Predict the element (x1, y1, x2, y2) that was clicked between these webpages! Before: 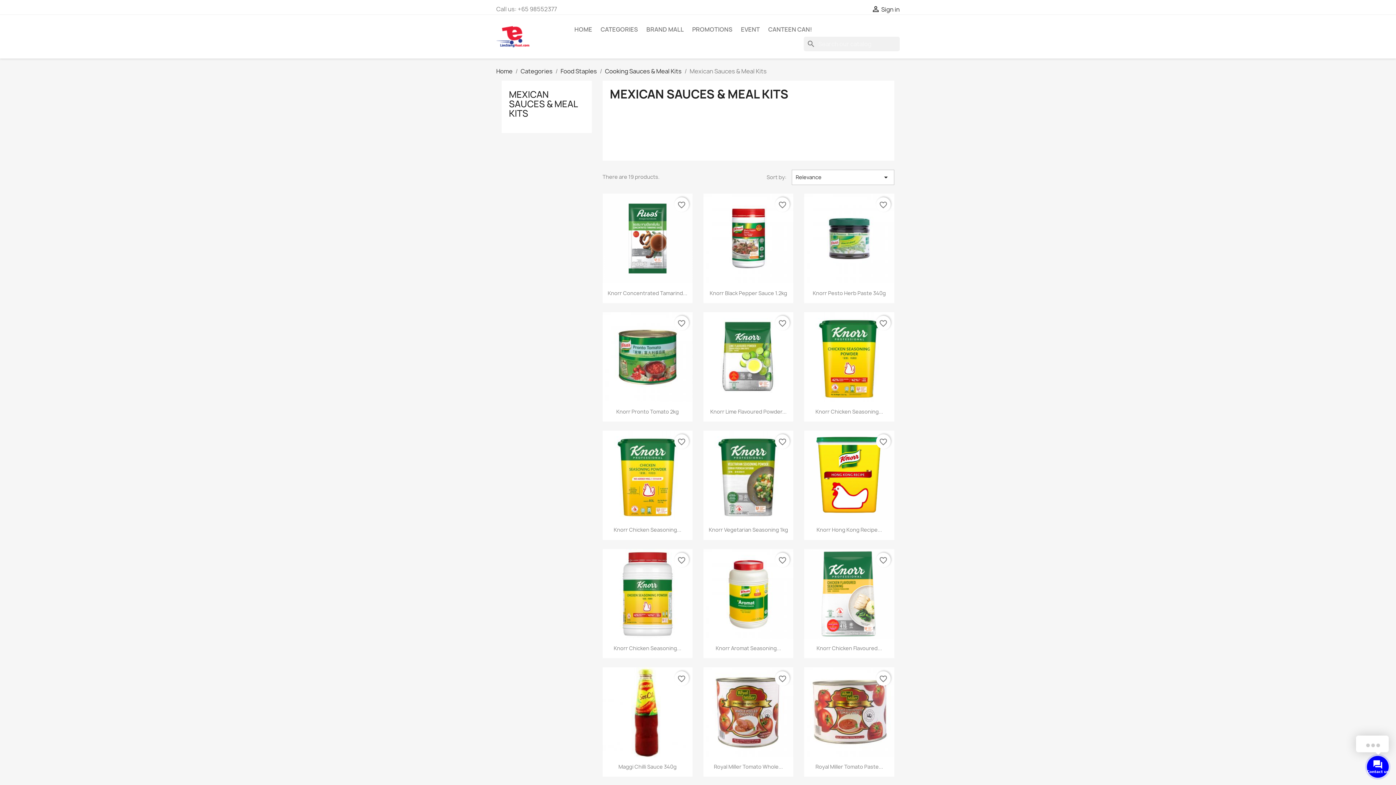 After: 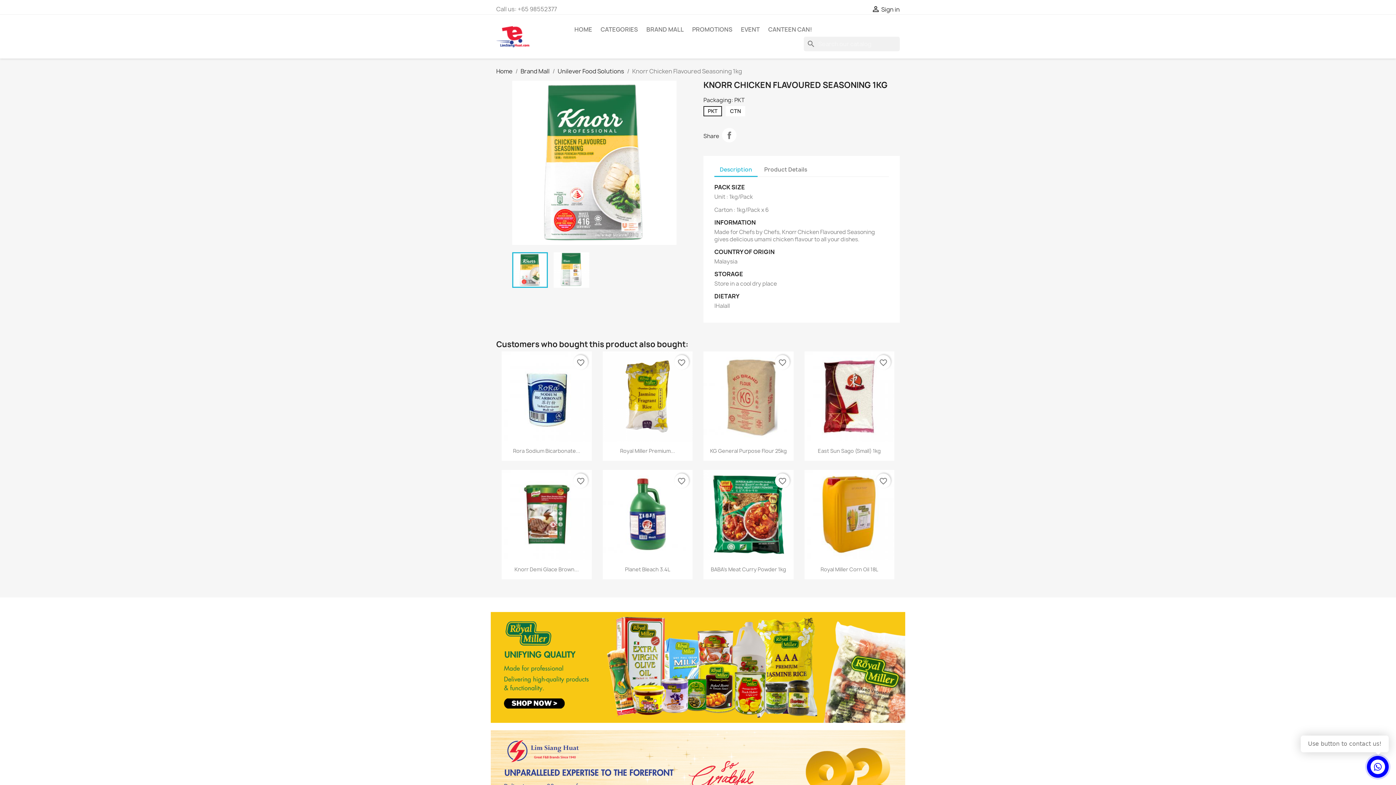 Action: bbox: (804, 549, 894, 639)